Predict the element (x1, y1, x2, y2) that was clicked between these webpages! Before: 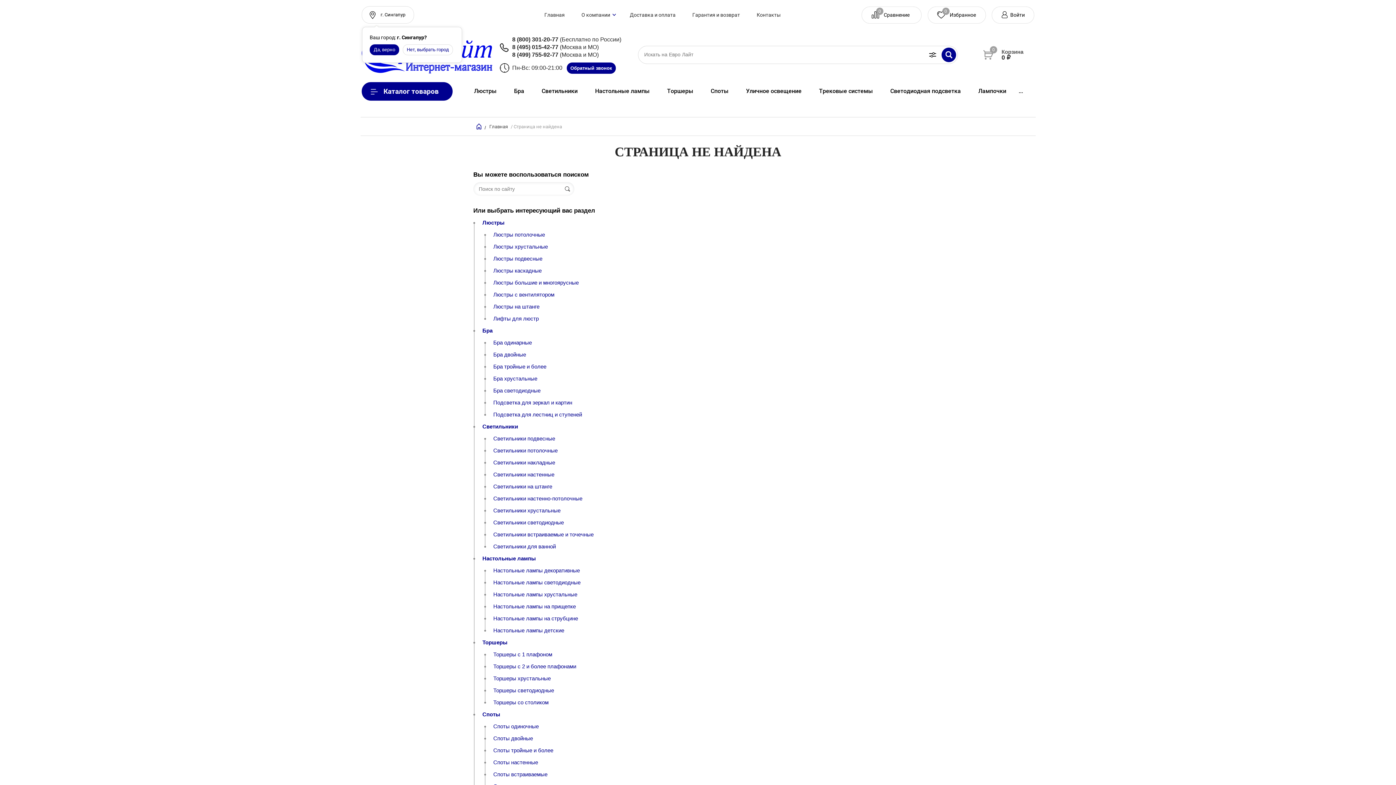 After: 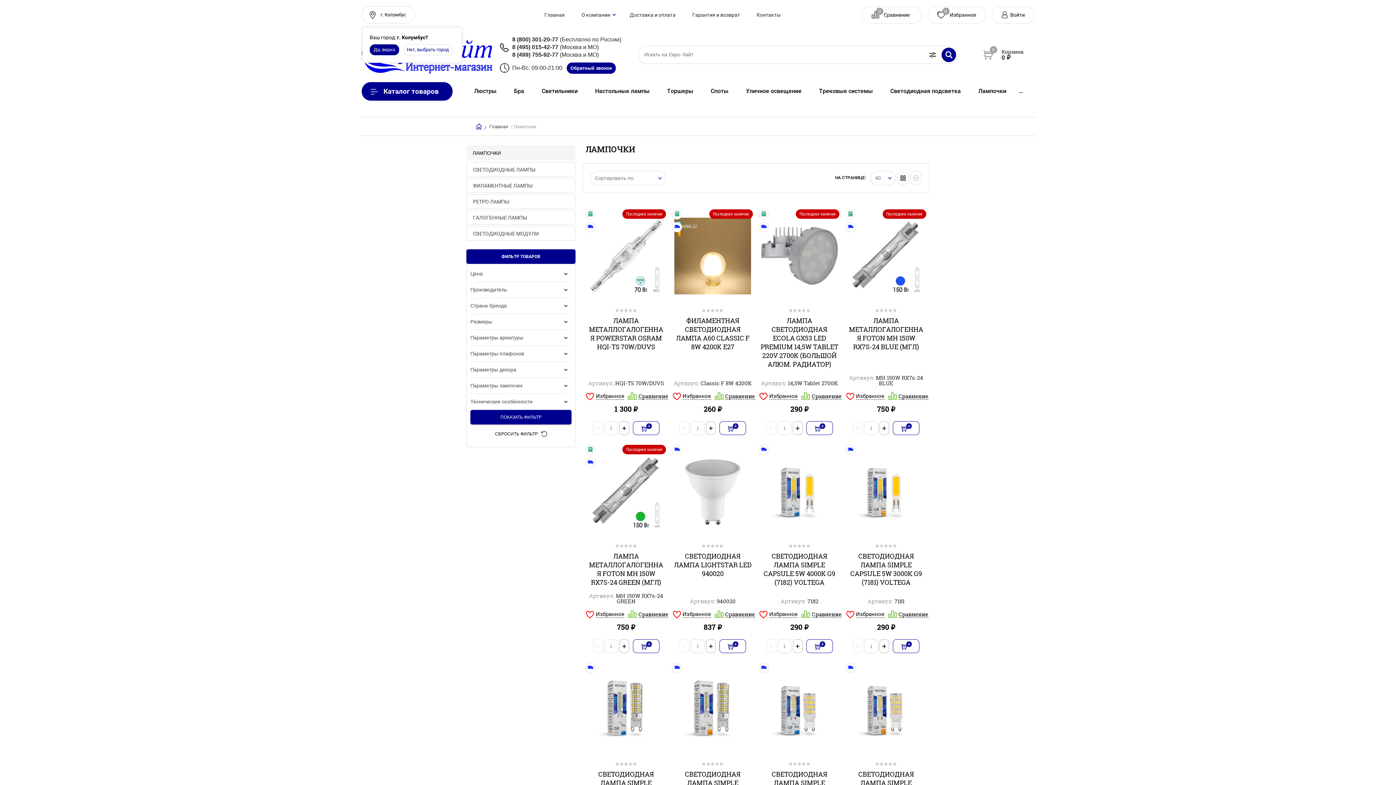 Action: bbox: (969, 82, 1015, 100) label: Лампочки